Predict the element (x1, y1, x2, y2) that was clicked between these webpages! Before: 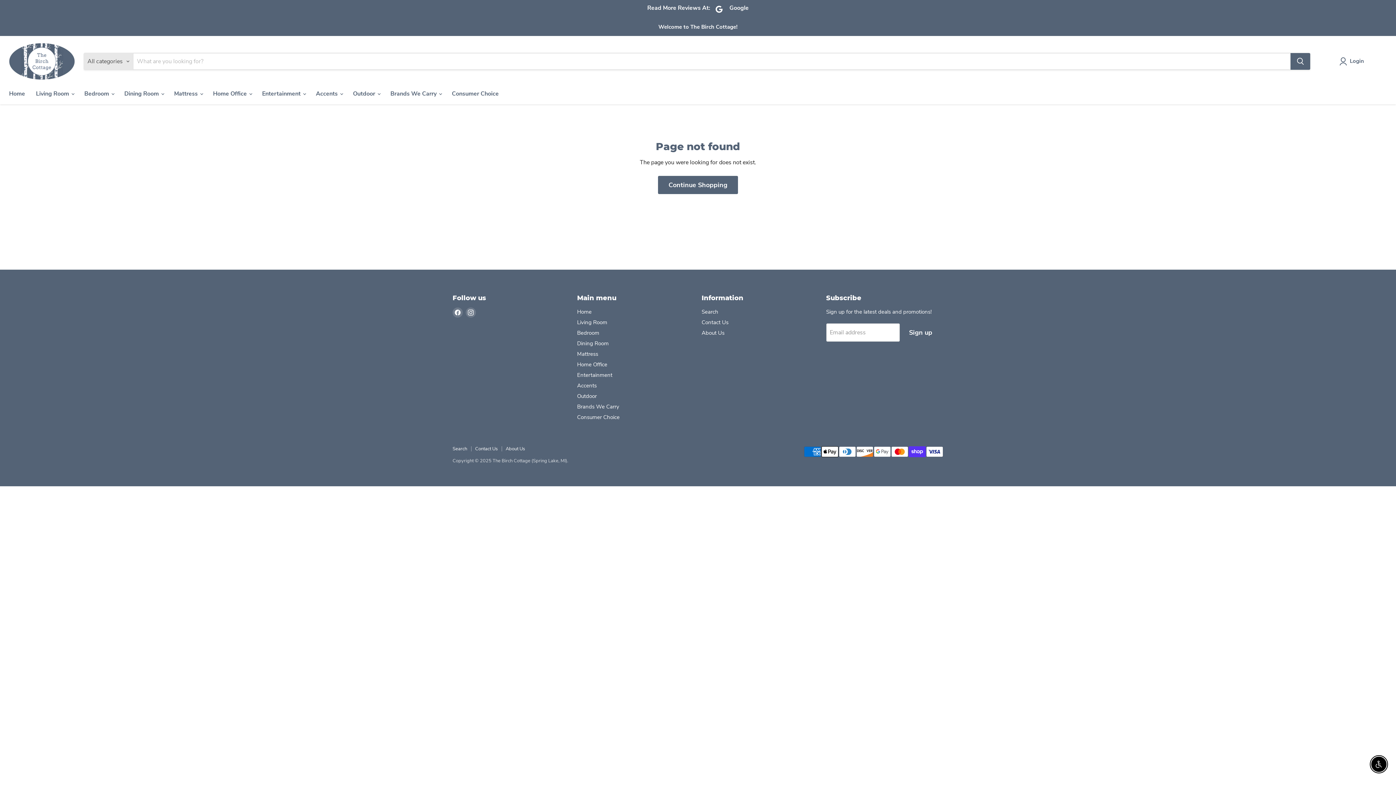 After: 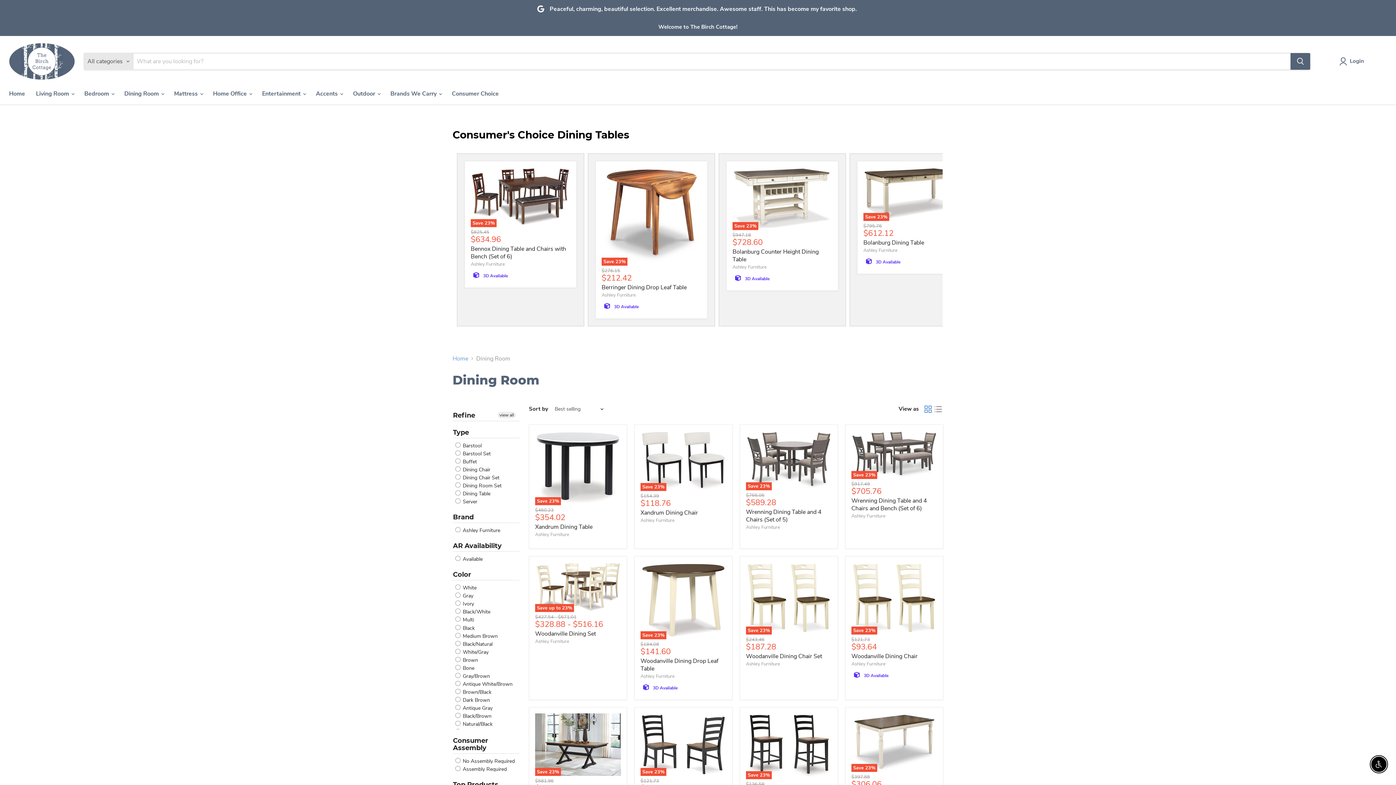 Action: bbox: (577, 339, 608, 347) label: Dining Room